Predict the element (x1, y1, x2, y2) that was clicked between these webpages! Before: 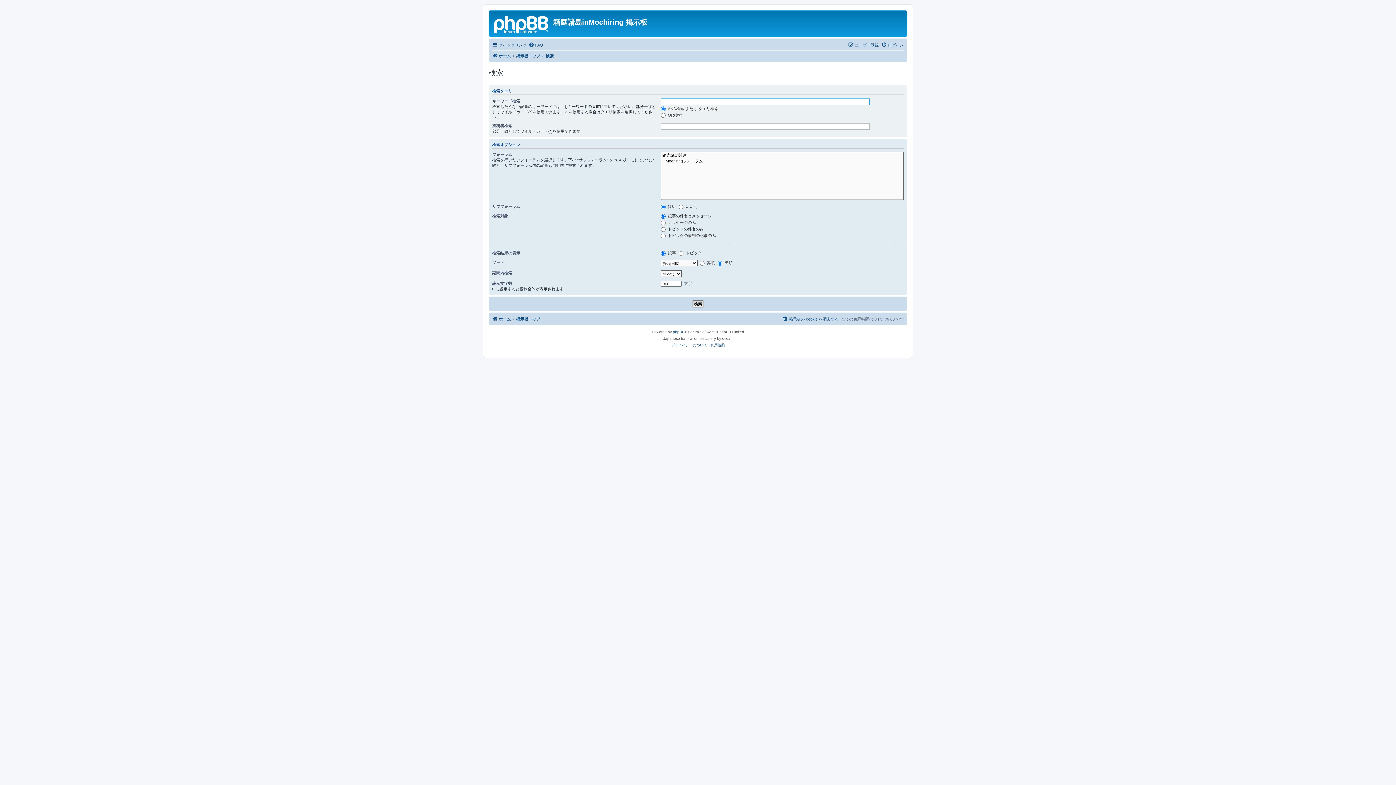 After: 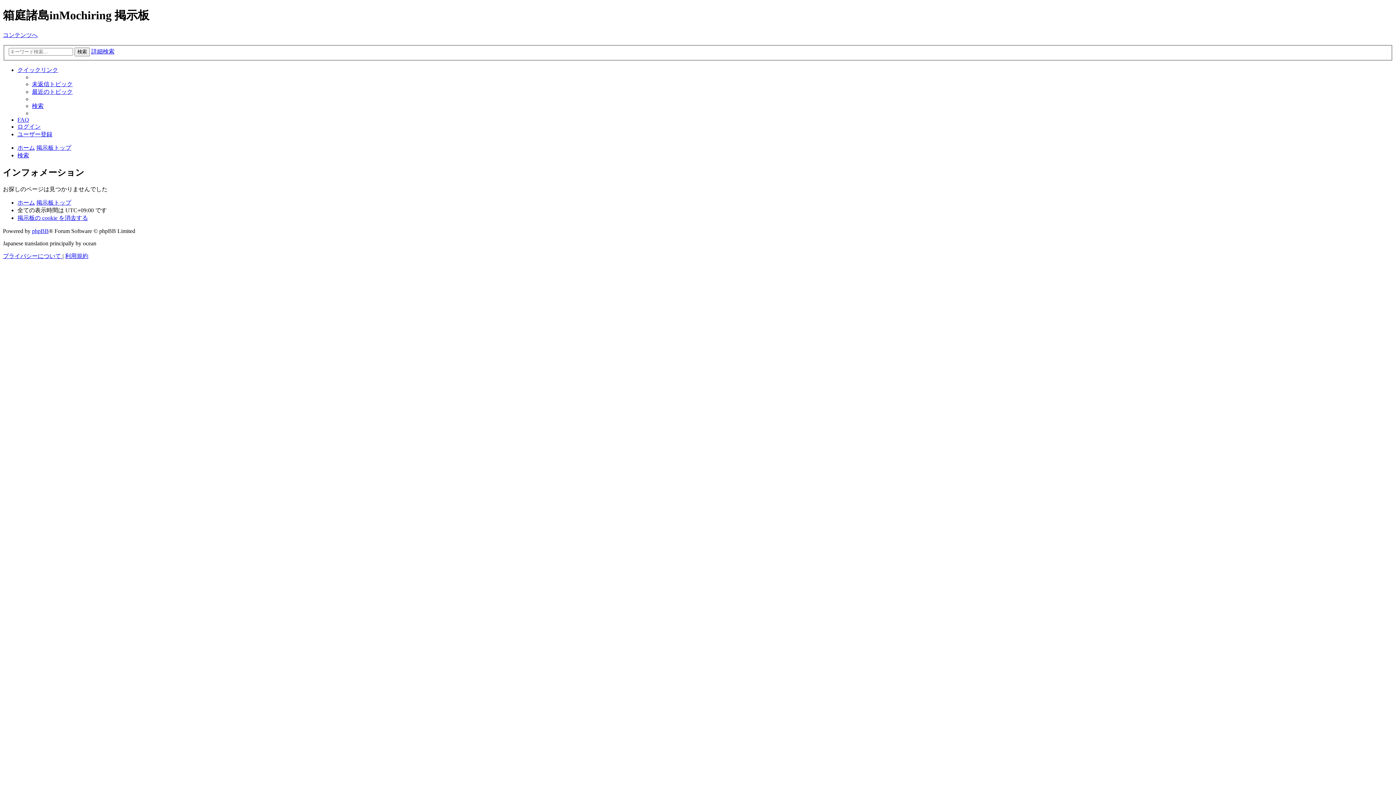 Action: bbox: (528, 40, 543, 49) label: FAQ